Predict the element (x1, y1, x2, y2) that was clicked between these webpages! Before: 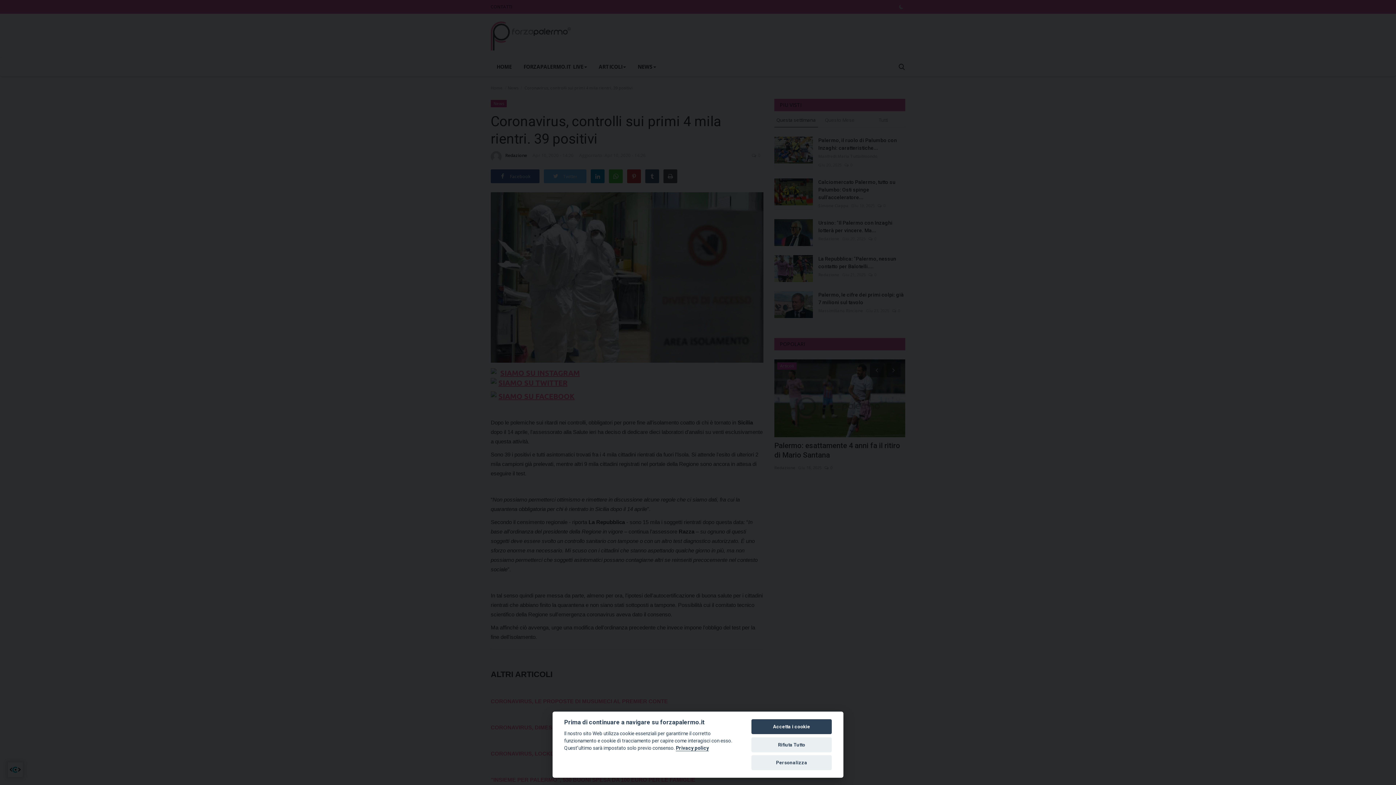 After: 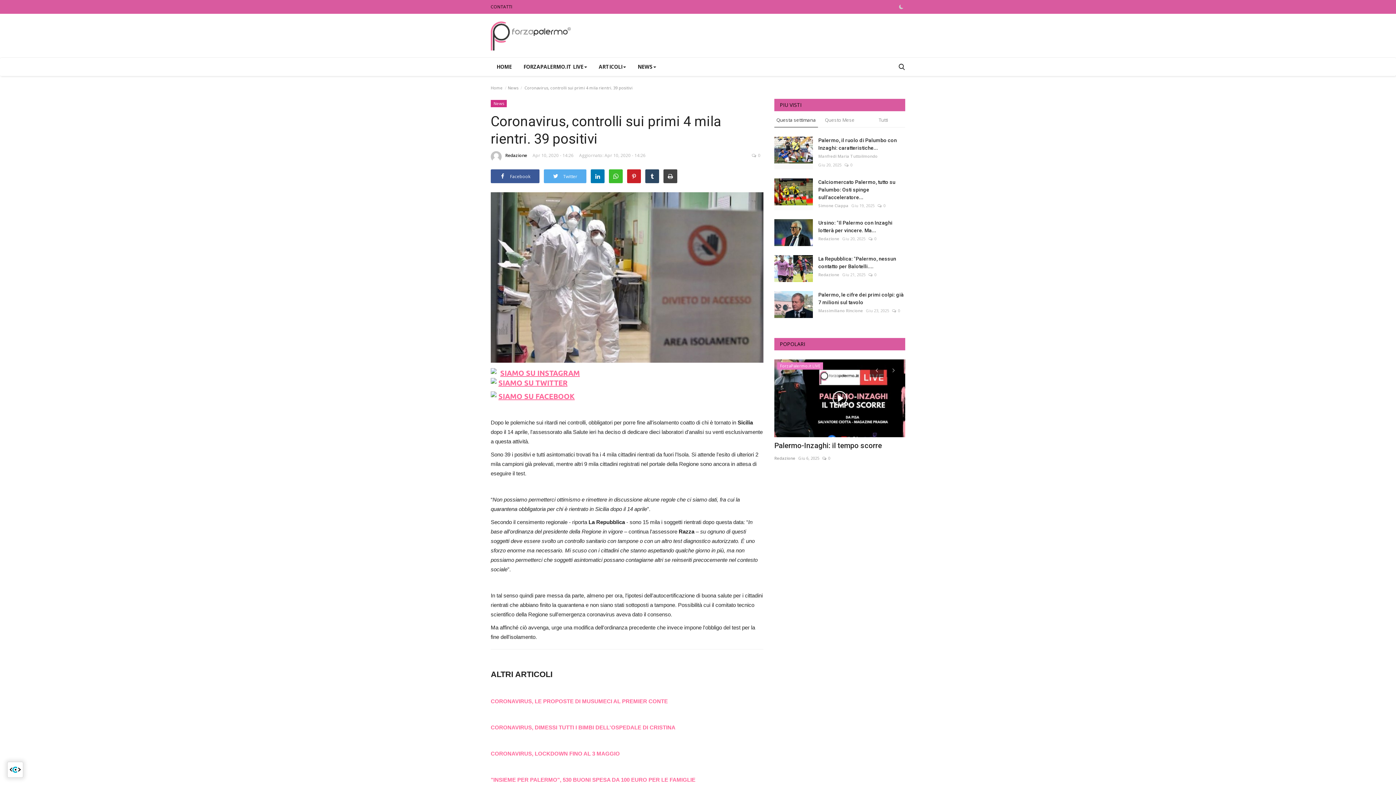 Action: bbox: (751, 719, 832, 734) label: Accetta i cookie